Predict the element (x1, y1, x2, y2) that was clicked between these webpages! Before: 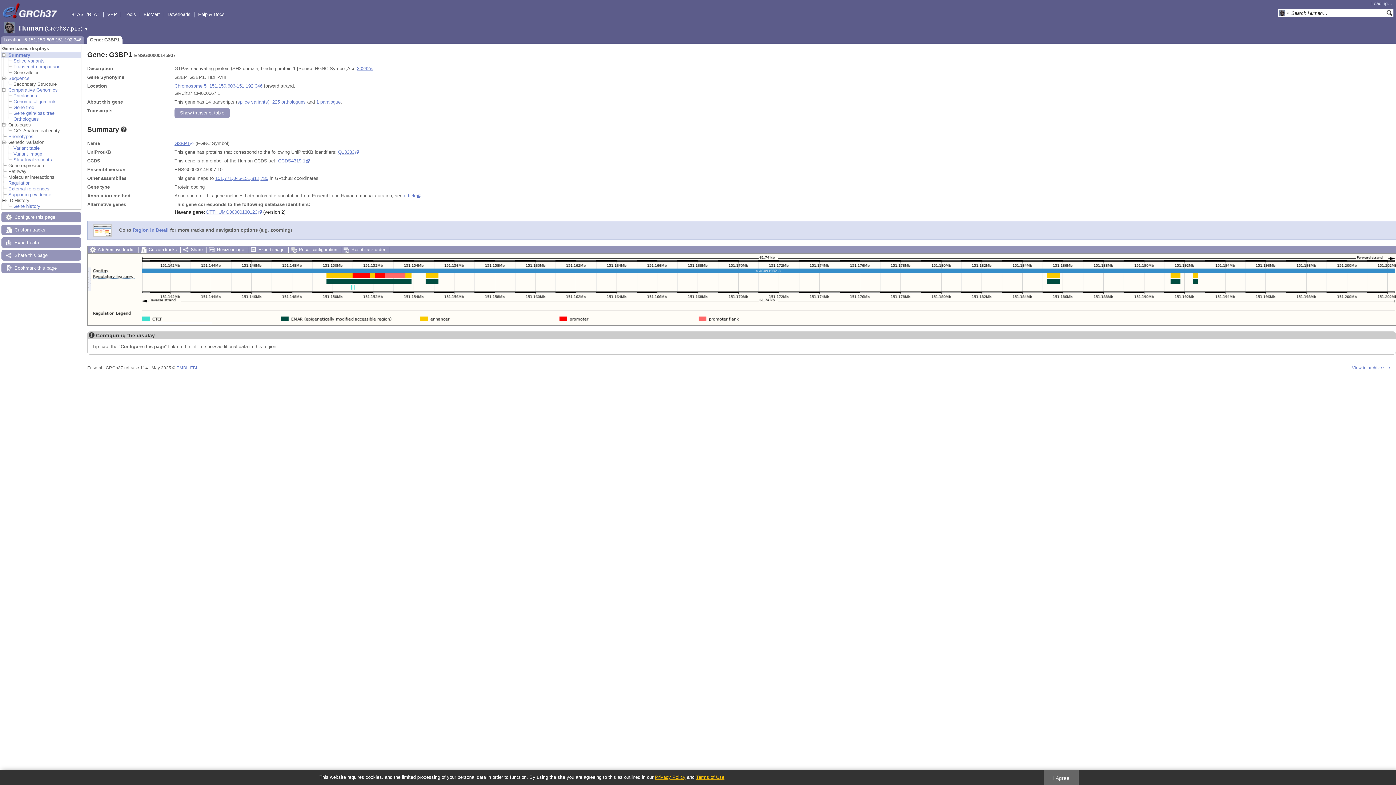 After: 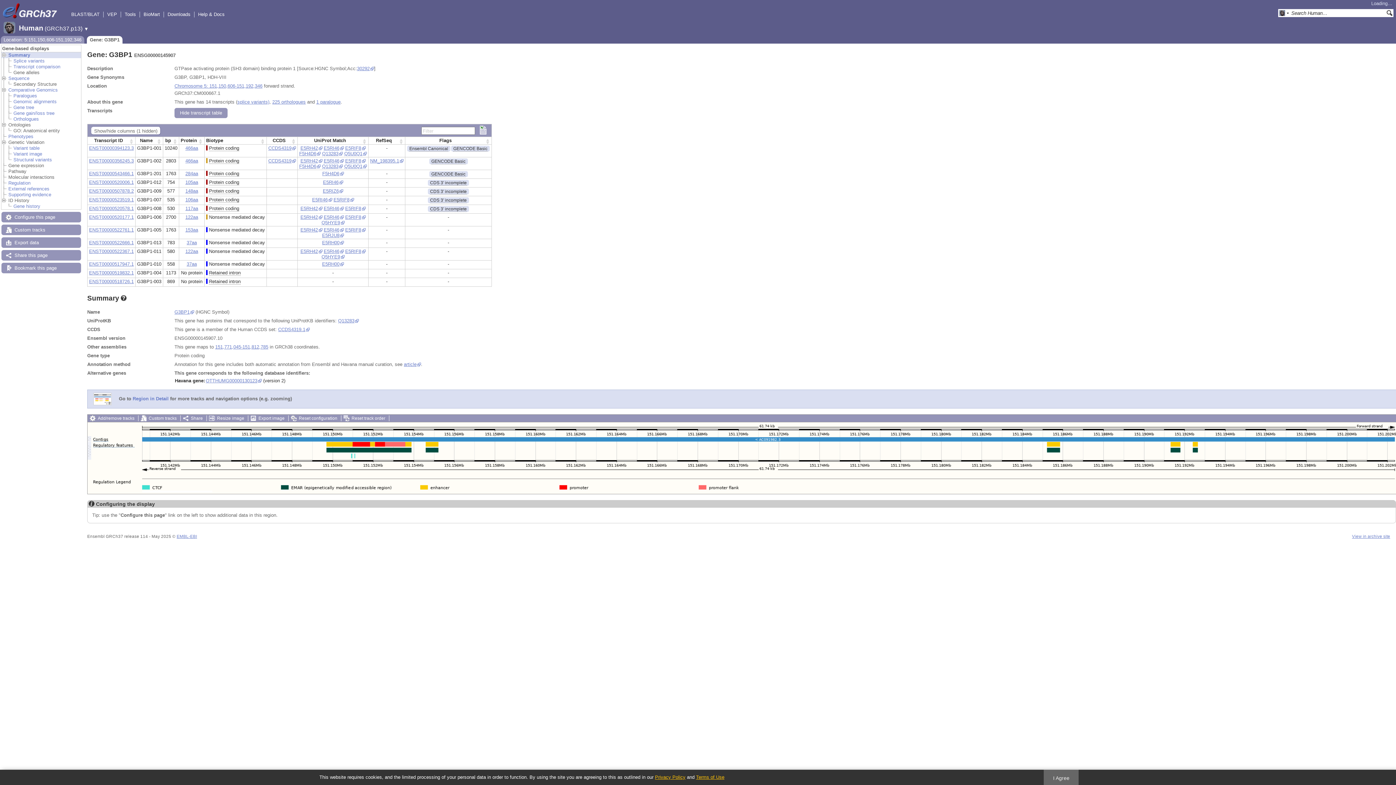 Action: bbox: (174, 108, 229, 118) label: Show transcript table